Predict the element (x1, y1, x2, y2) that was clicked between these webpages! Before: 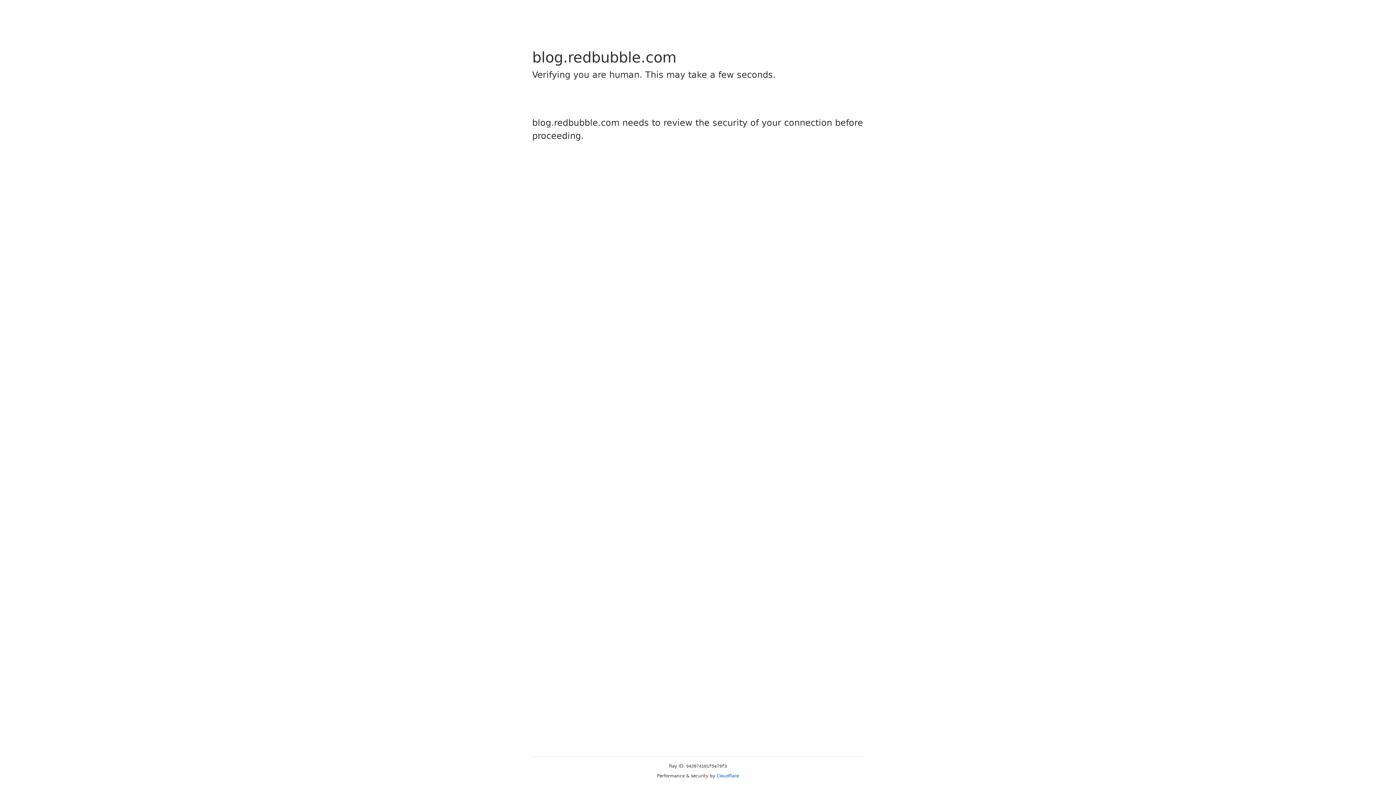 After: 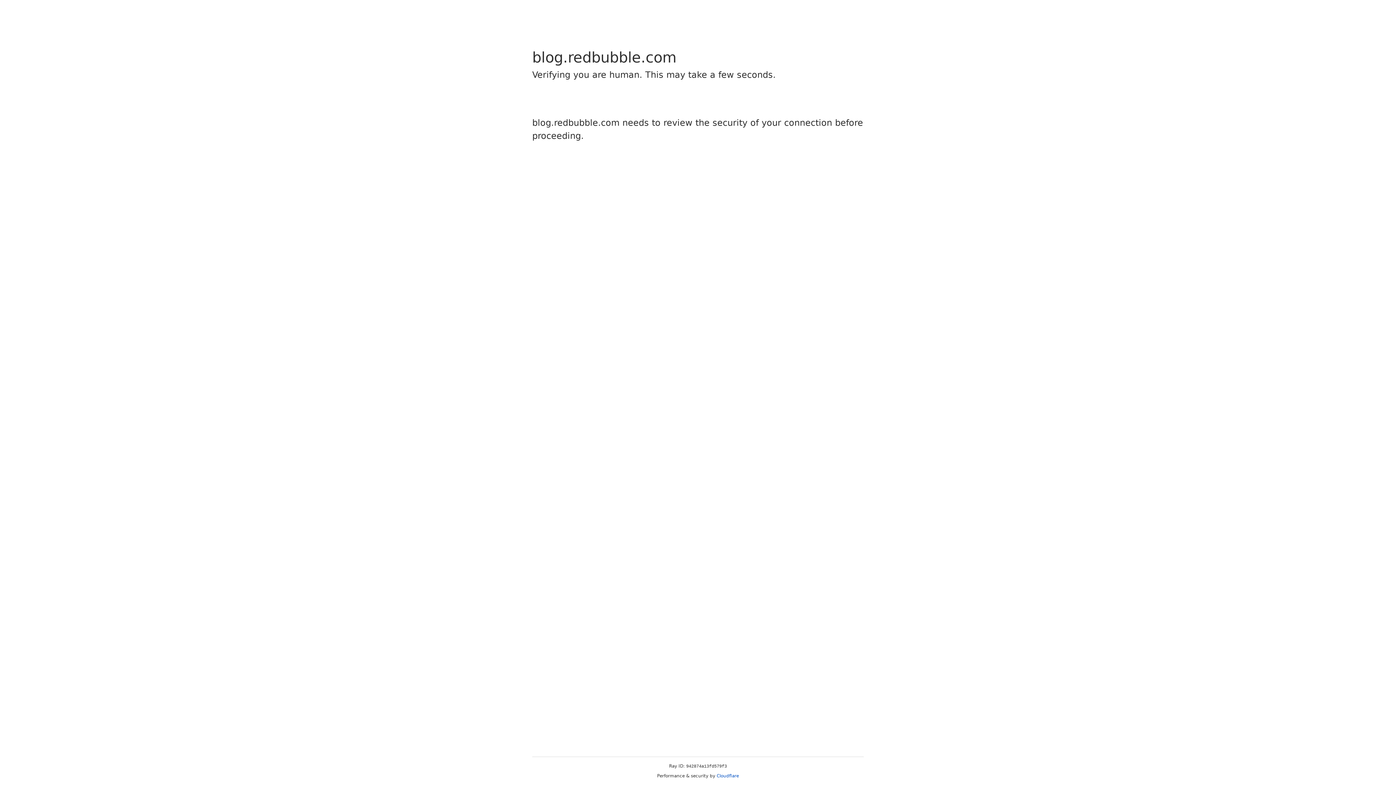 Action: bbox: (716, 773, 739, 778) label: Cloudflare